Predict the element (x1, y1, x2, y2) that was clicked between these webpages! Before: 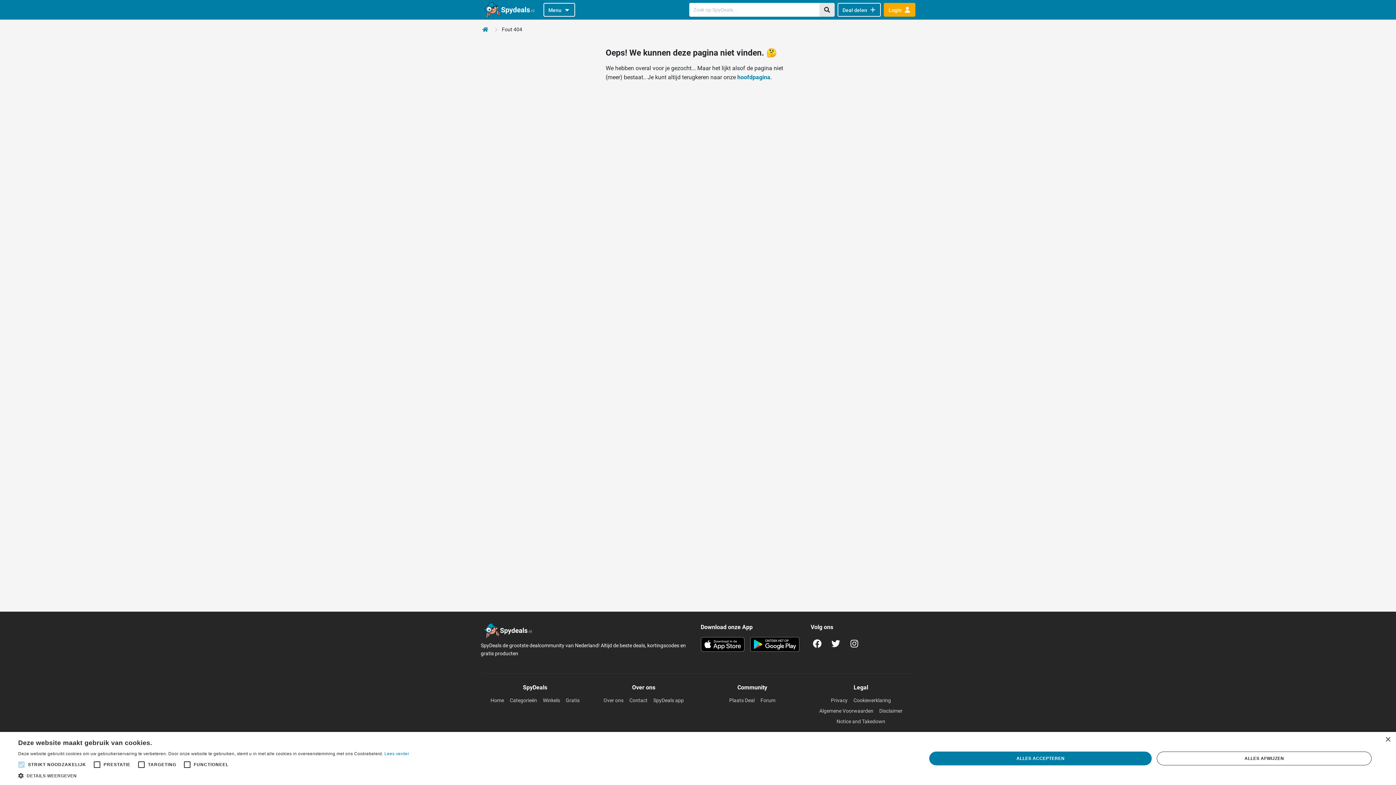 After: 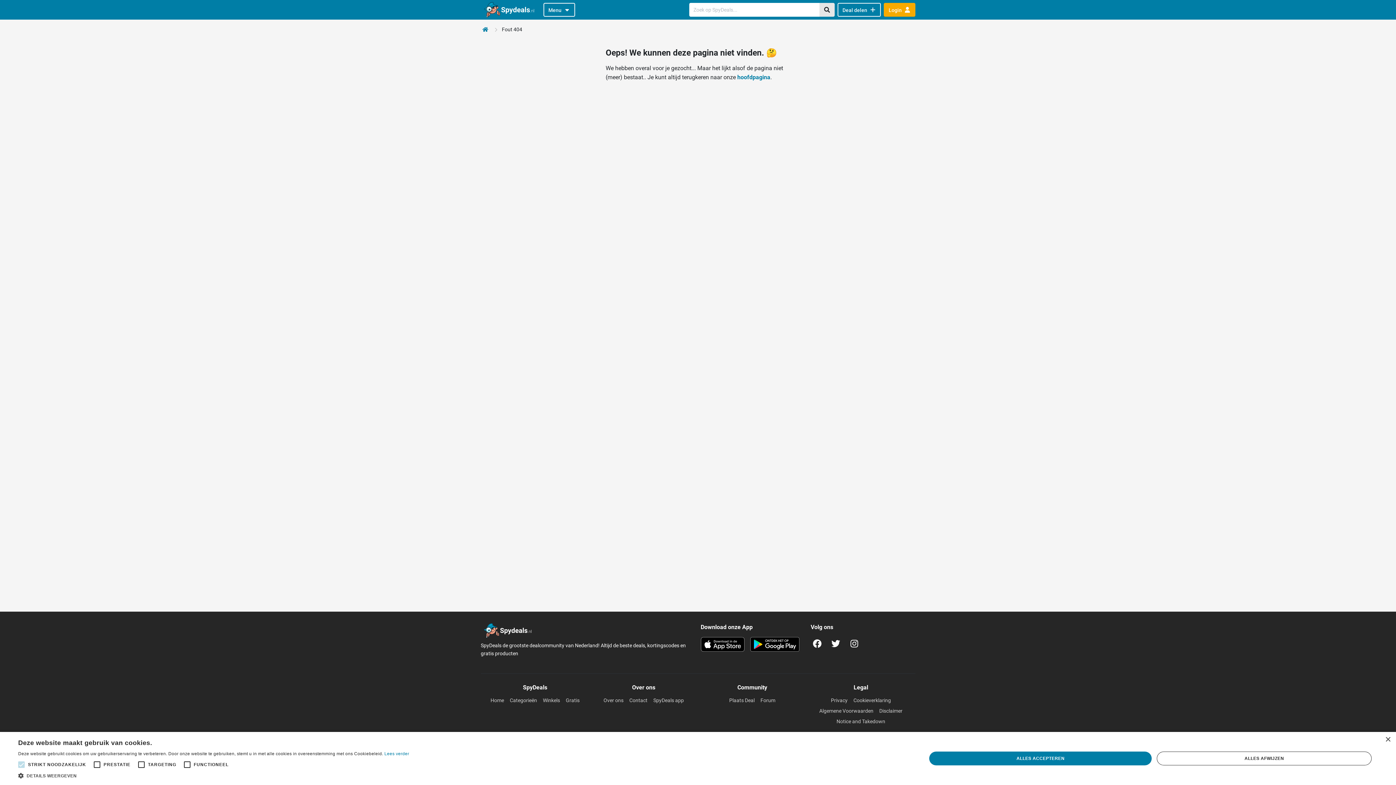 Action: bbox: (810, 637, 823, 650)